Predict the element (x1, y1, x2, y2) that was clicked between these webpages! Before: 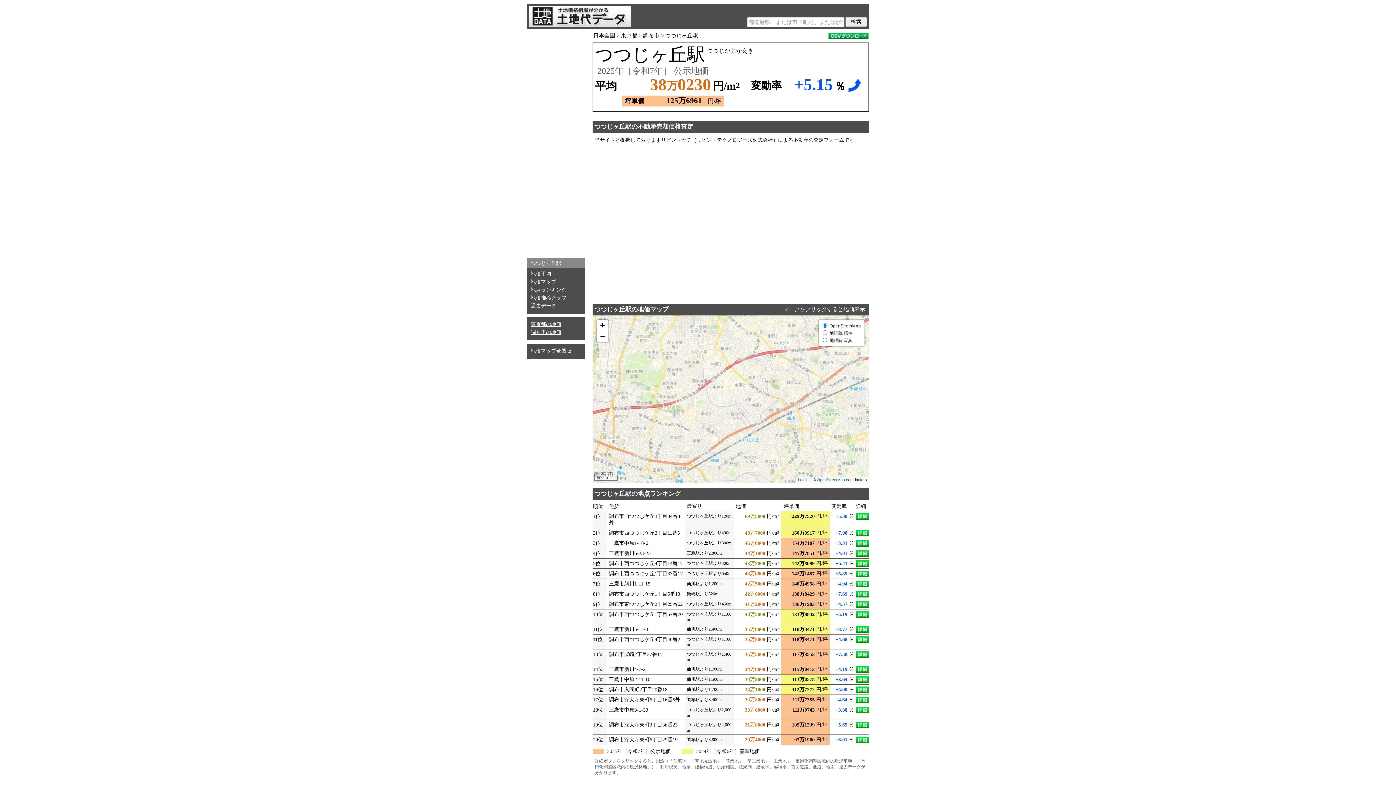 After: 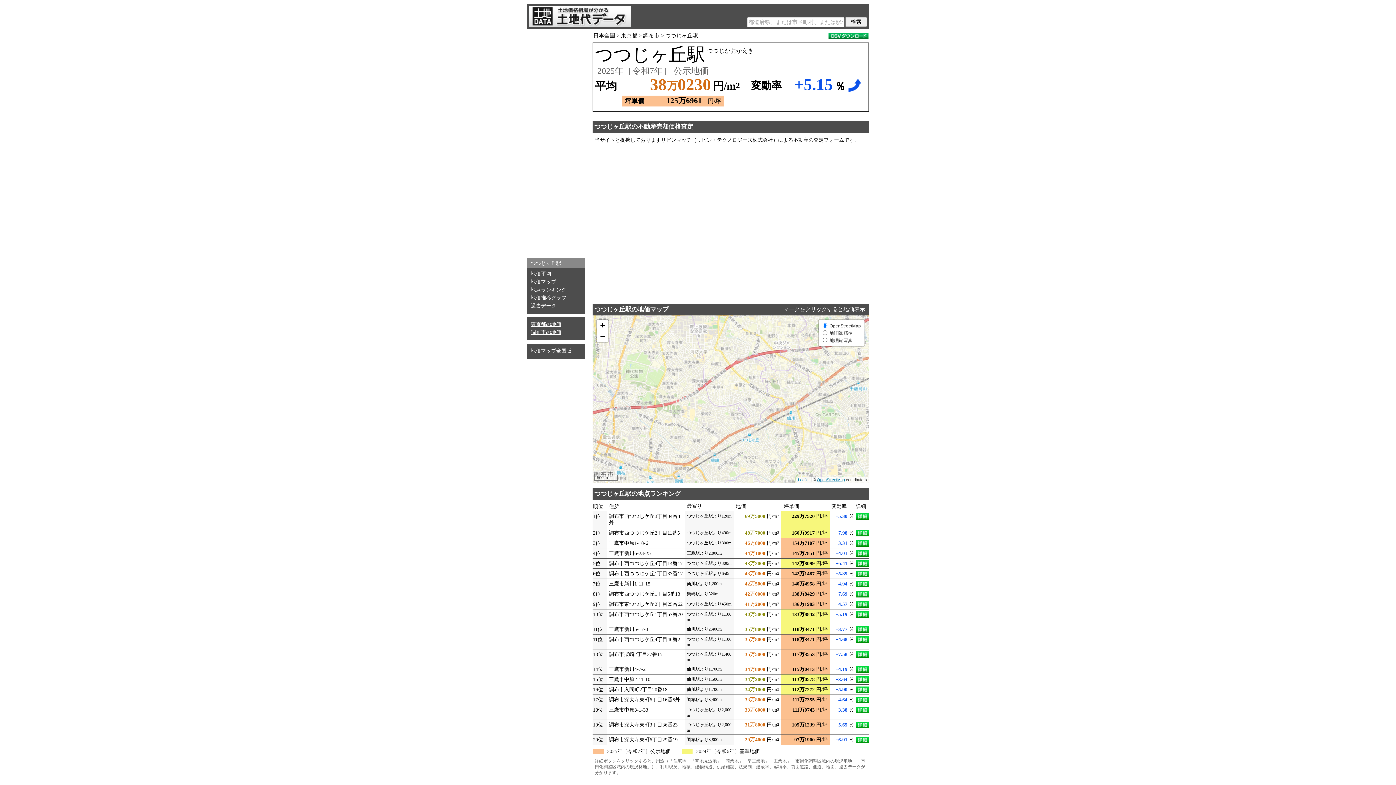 Action: label: OpenStreetMap bbox: (817, 477, 845, 482)